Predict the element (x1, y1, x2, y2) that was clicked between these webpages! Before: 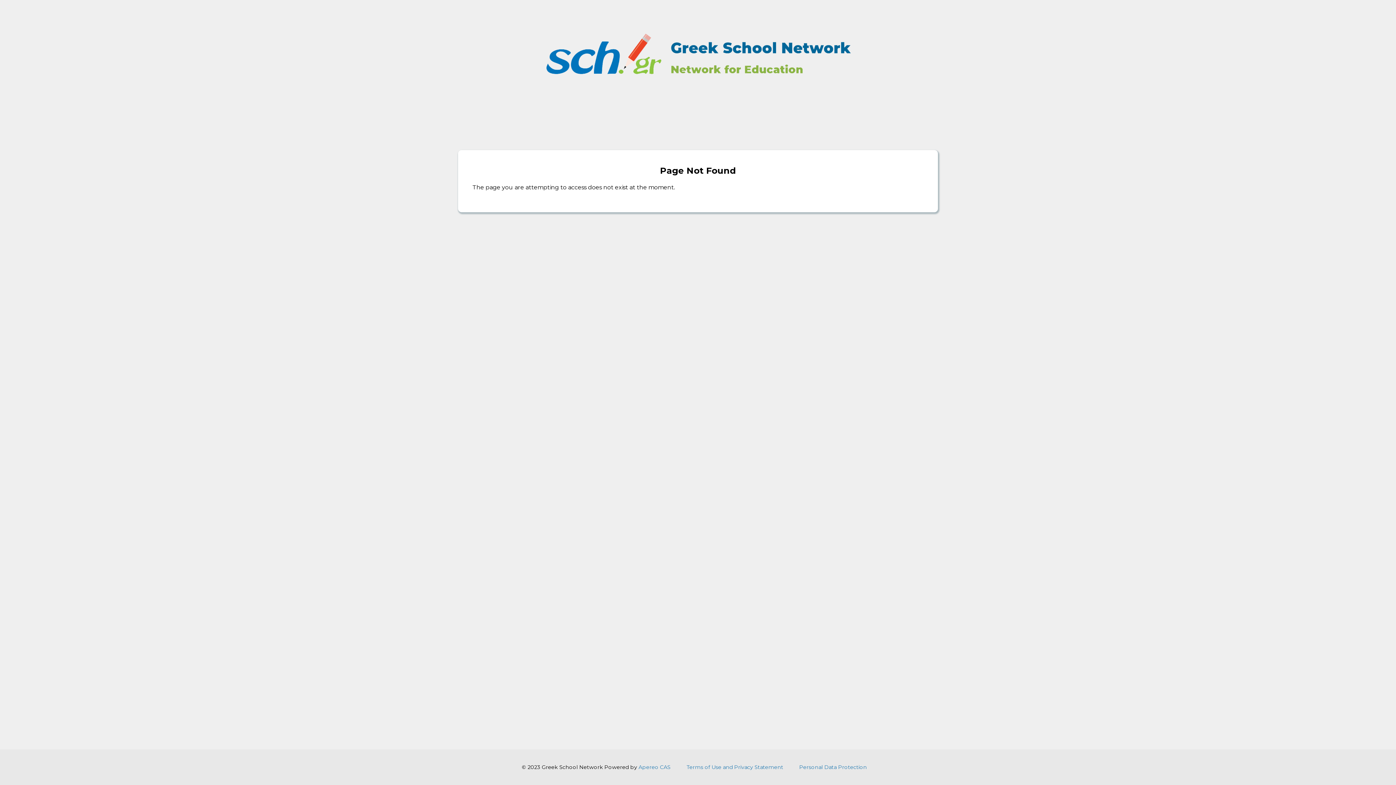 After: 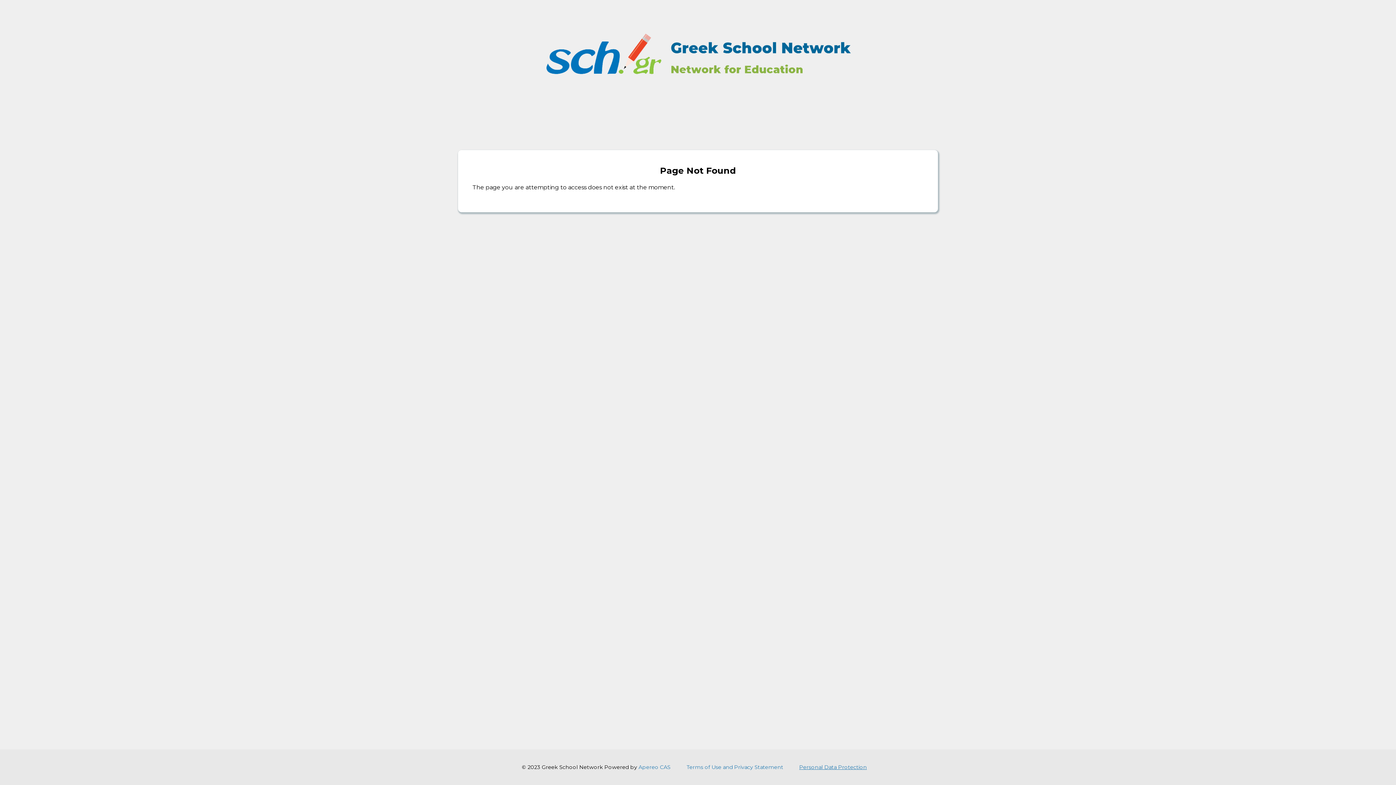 Action: label: Personal Data Protection bbox: (799, 764, 867, 770)